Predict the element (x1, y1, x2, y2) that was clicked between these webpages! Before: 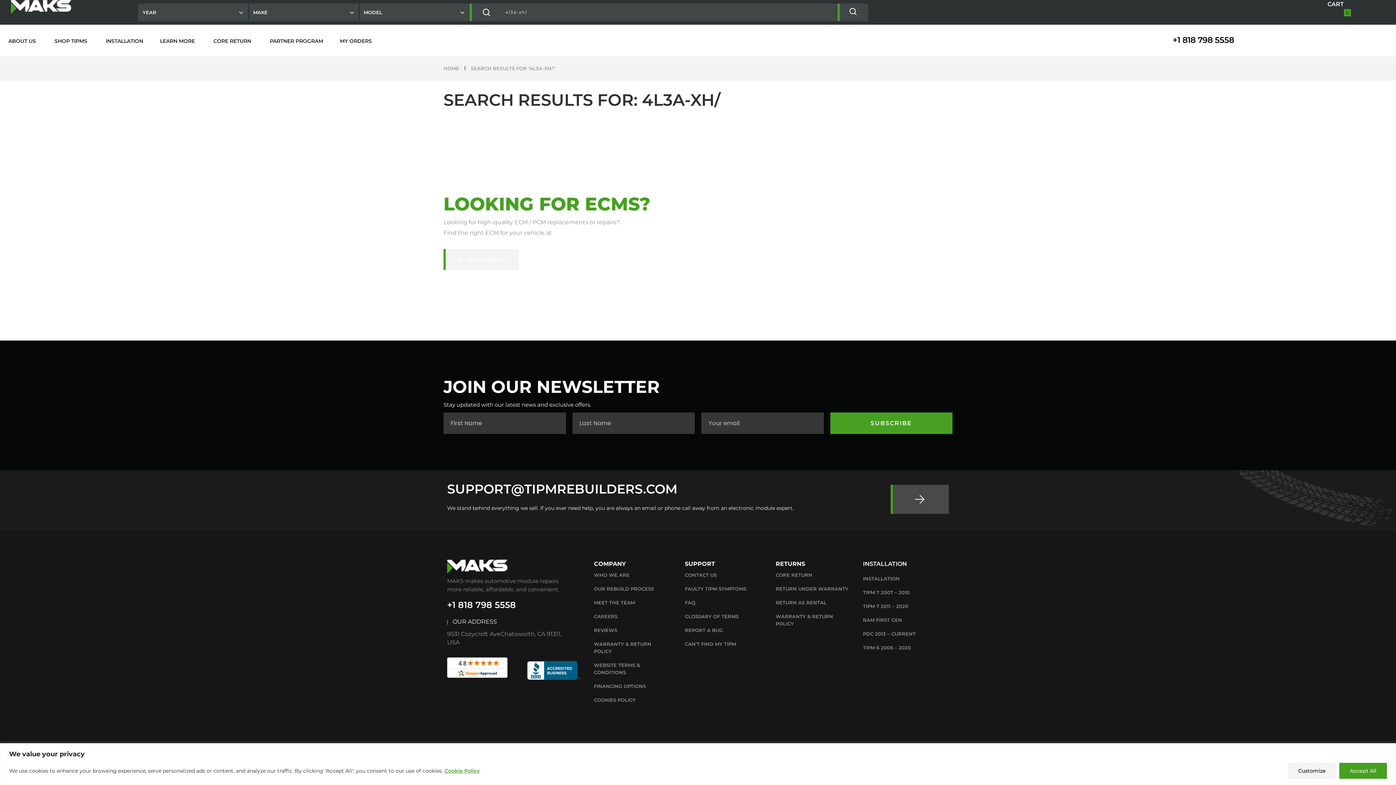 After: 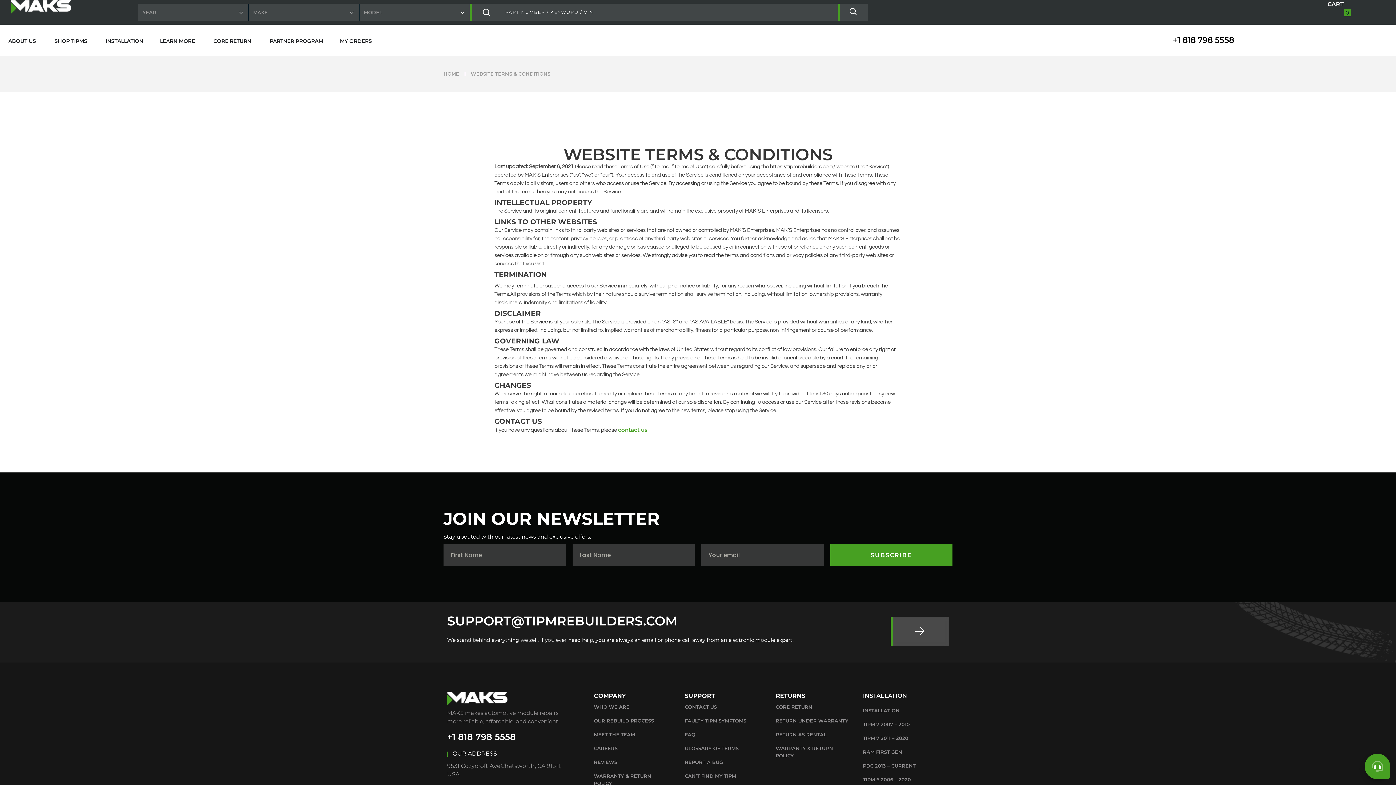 Action: label: WEBSITE TERMS & CONDITIONS bbox: (594, 658, 670, 679)